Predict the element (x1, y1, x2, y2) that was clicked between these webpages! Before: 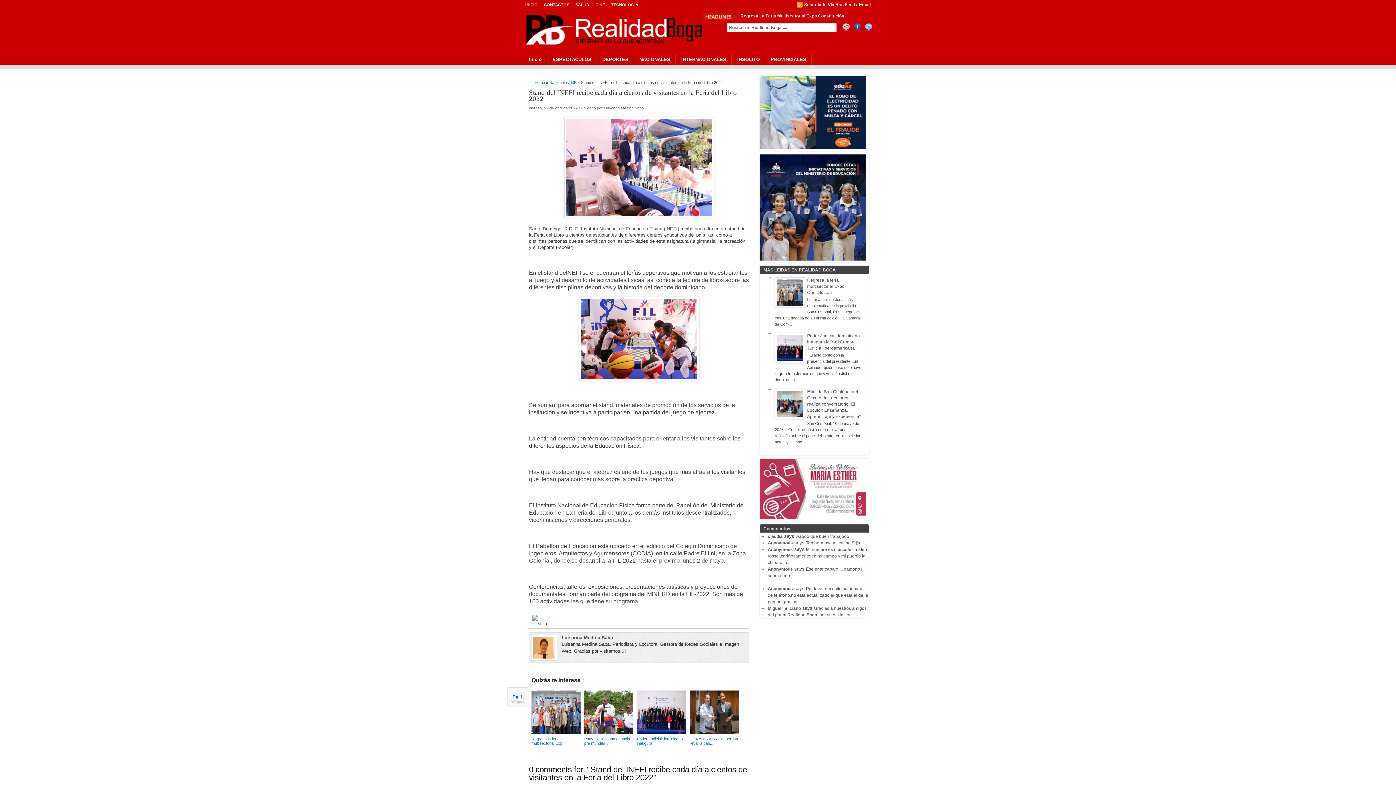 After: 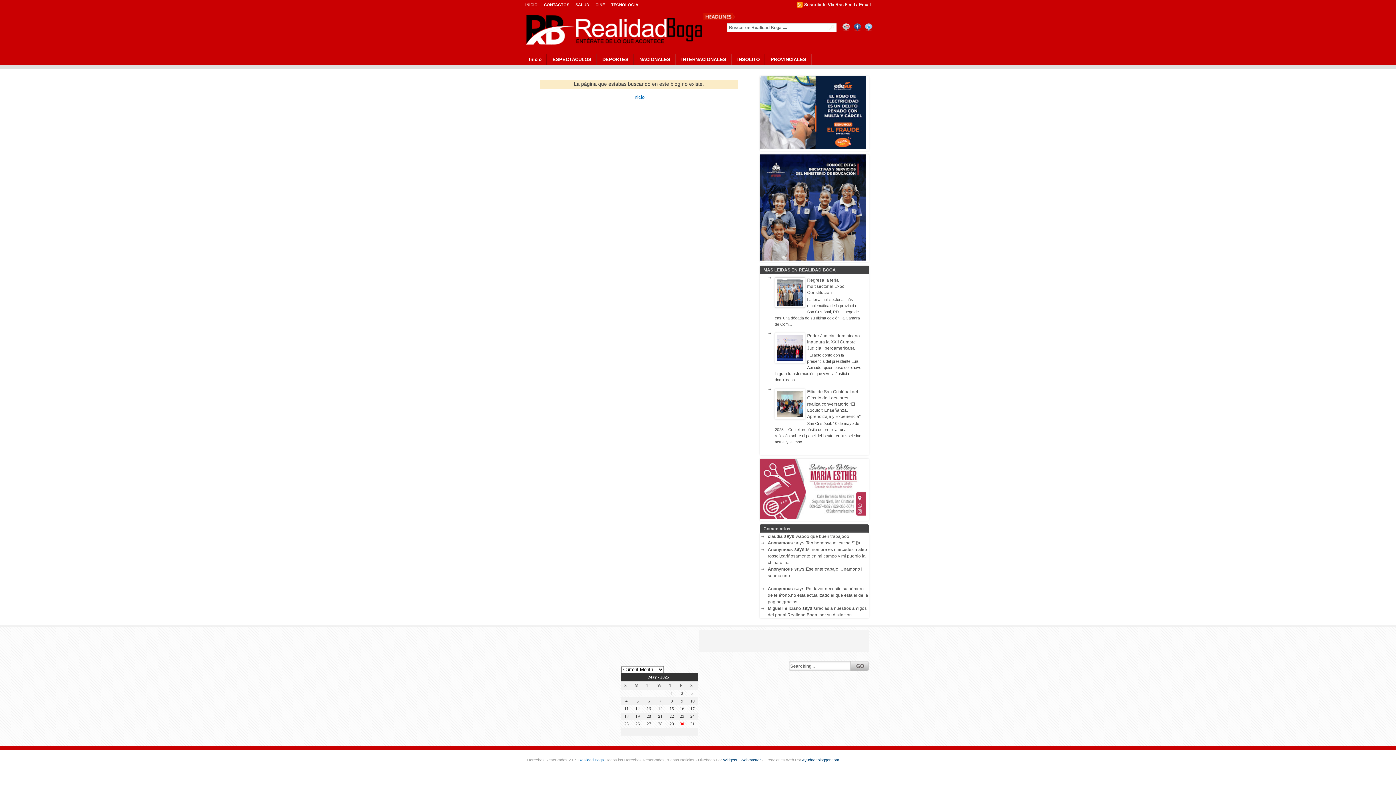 Action: label: Email bbox: (859, 2, 870, 7)